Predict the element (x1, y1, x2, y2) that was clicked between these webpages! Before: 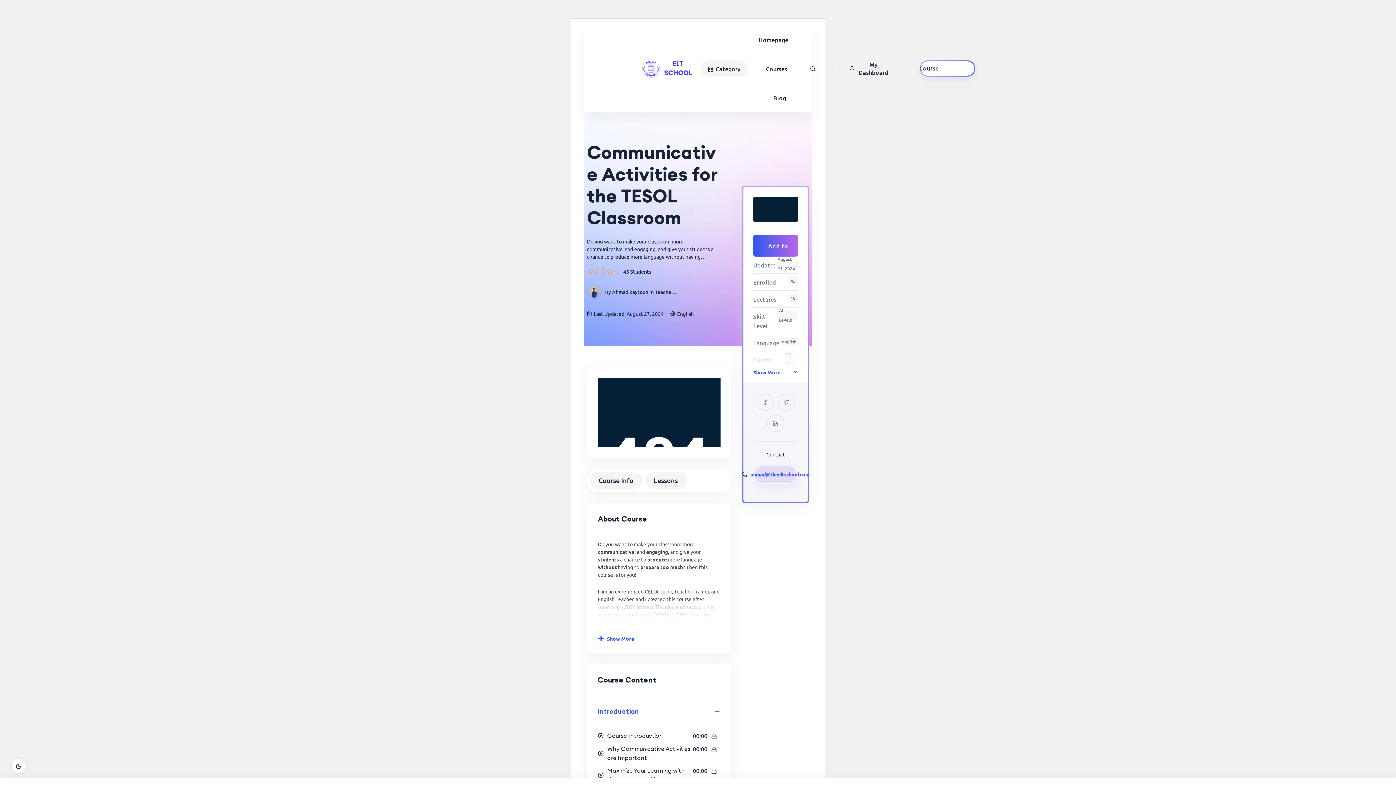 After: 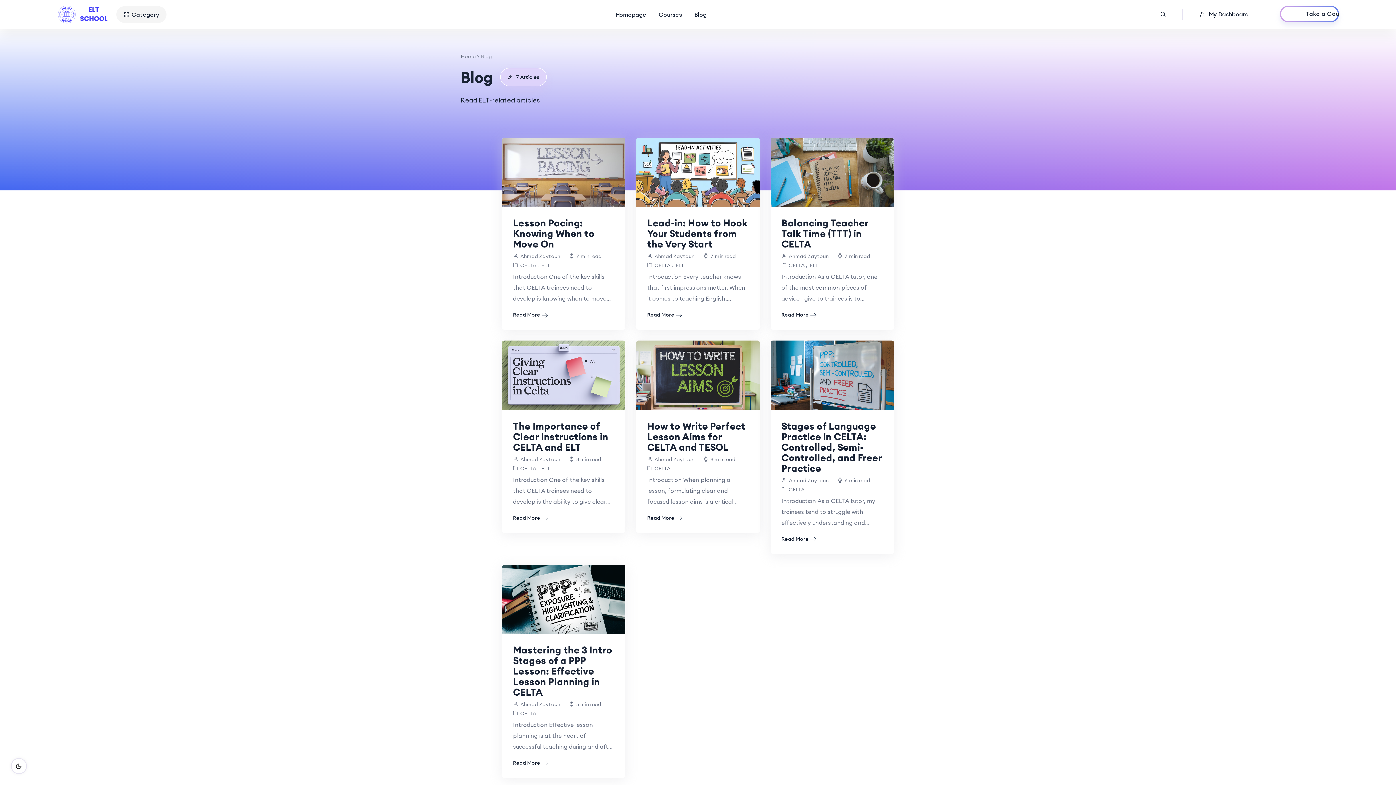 Action: label: Blog bbox: (767, 83, 786, 112)